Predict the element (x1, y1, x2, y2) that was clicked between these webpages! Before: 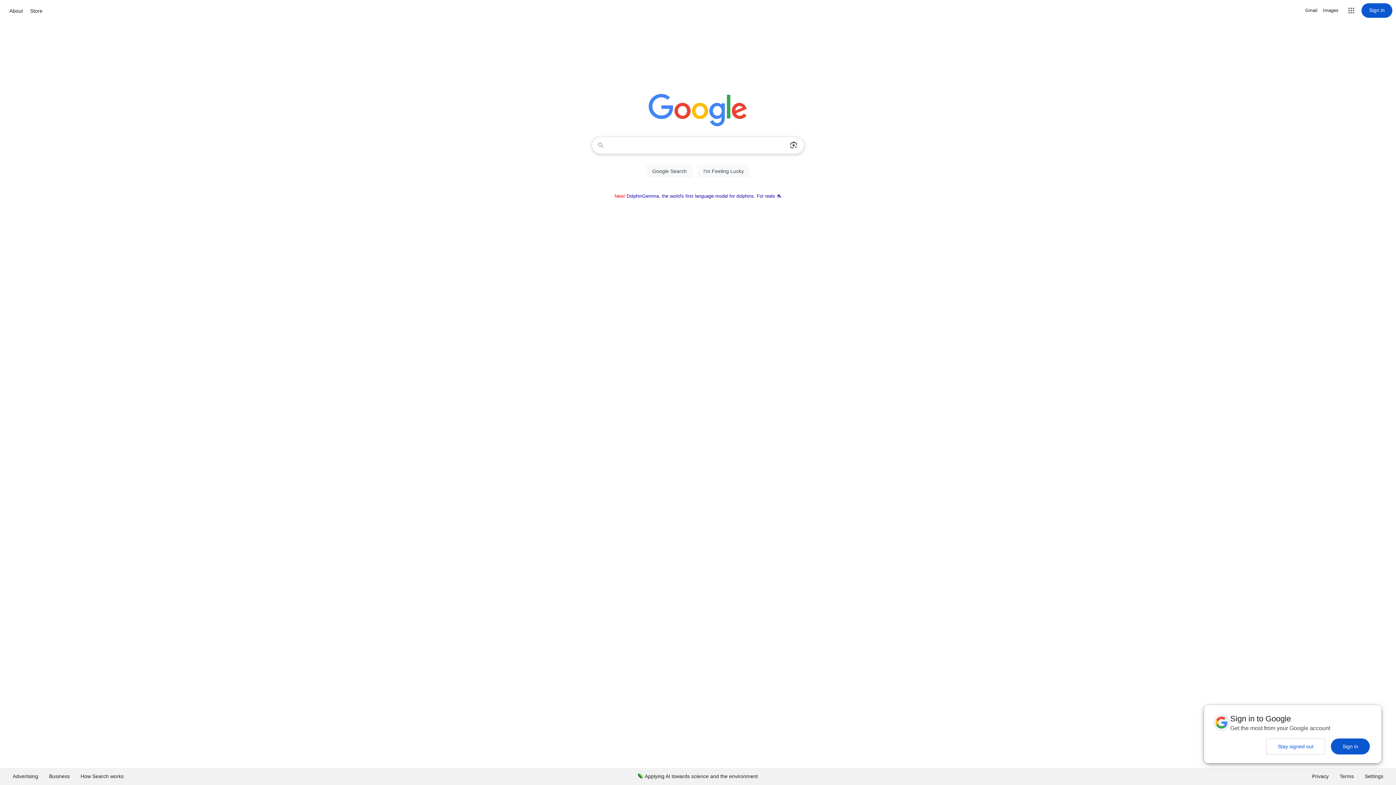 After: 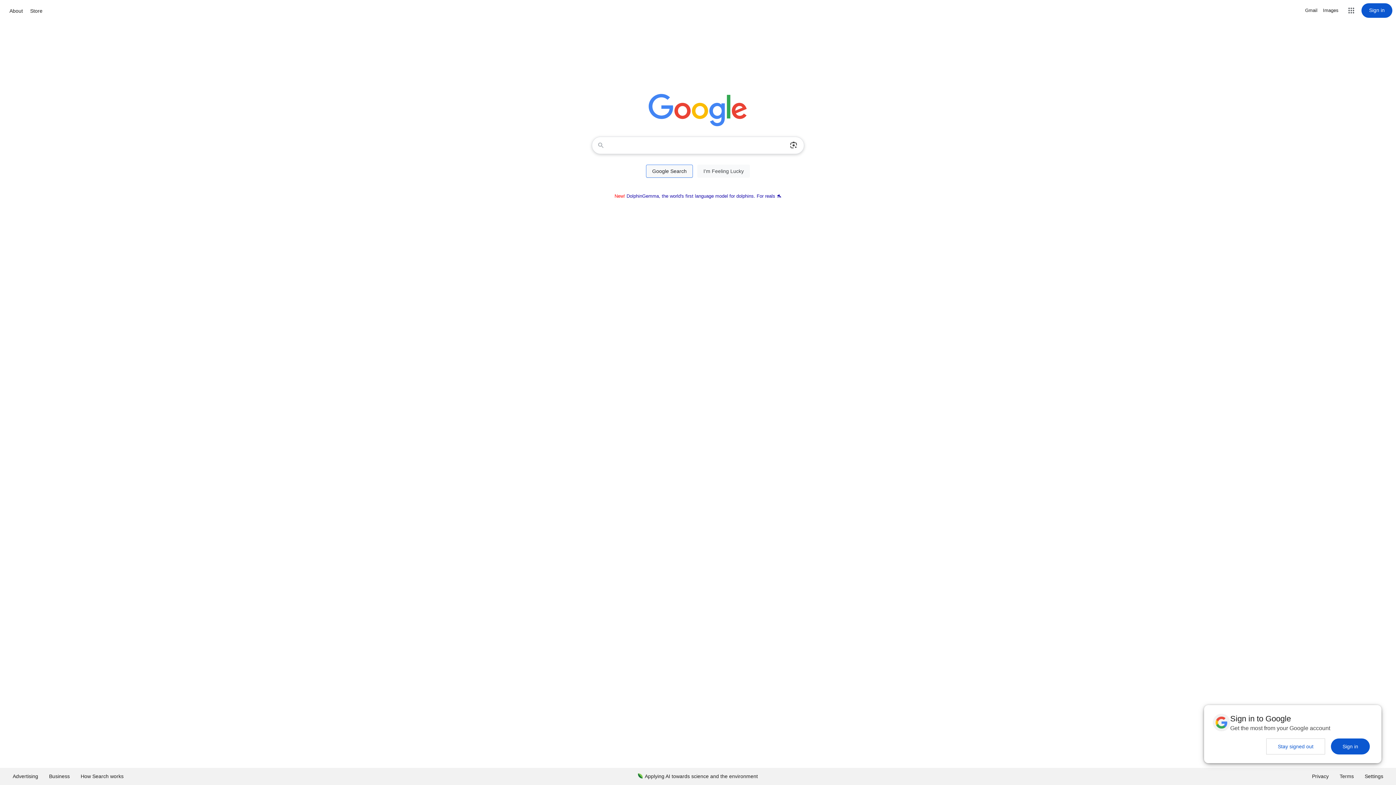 Action: label: Google Search bbox: (646, 164, 693, 177)